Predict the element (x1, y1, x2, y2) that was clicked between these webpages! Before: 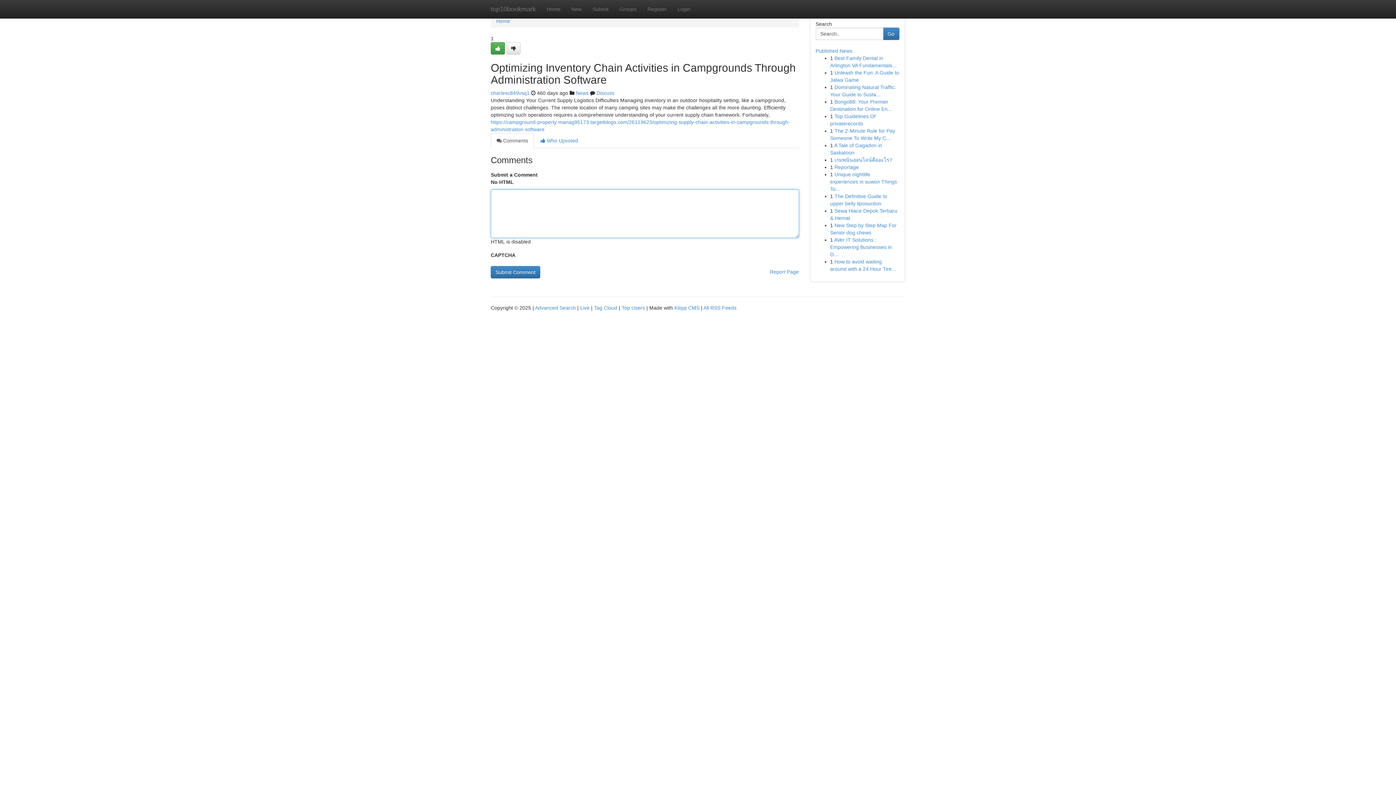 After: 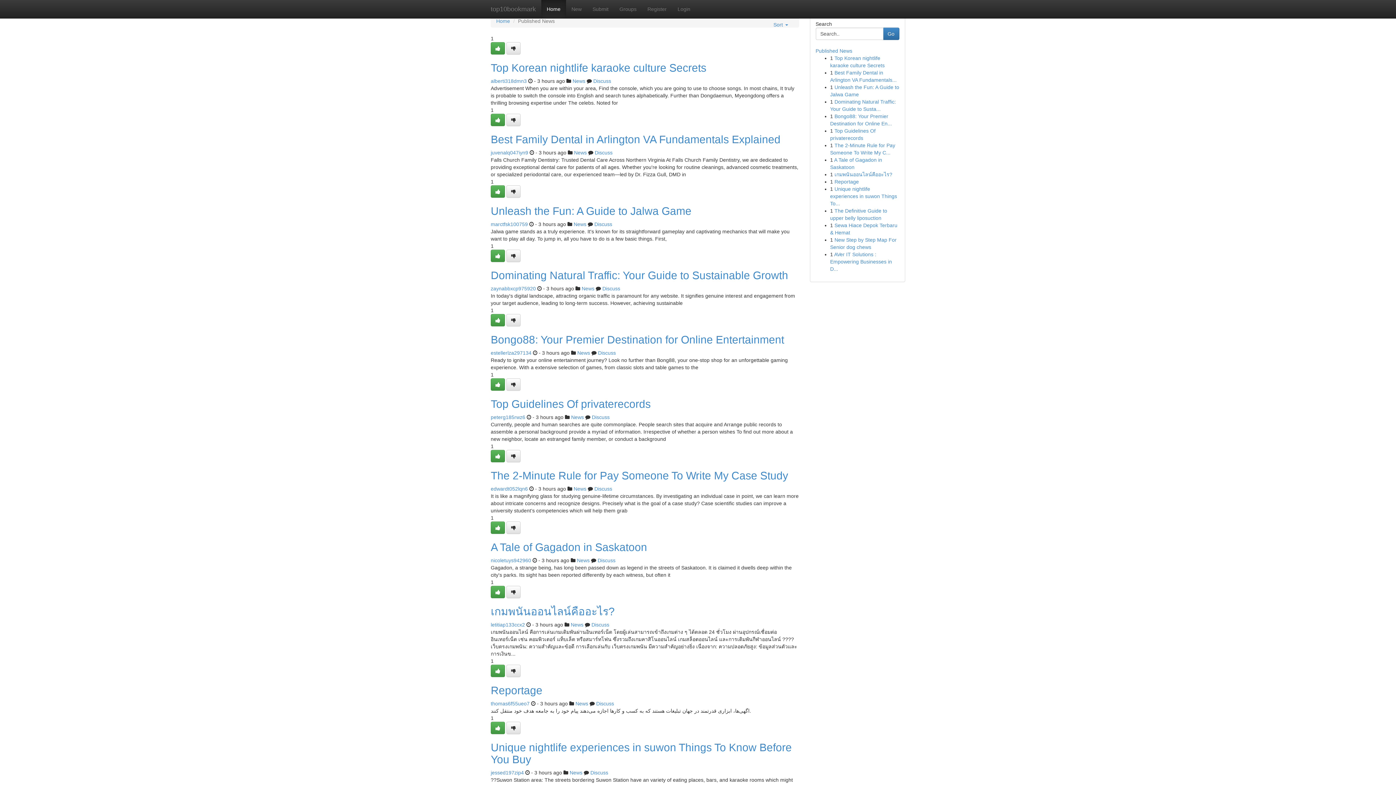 Action: bbox: (815, 48, 852, 53) label: Published News